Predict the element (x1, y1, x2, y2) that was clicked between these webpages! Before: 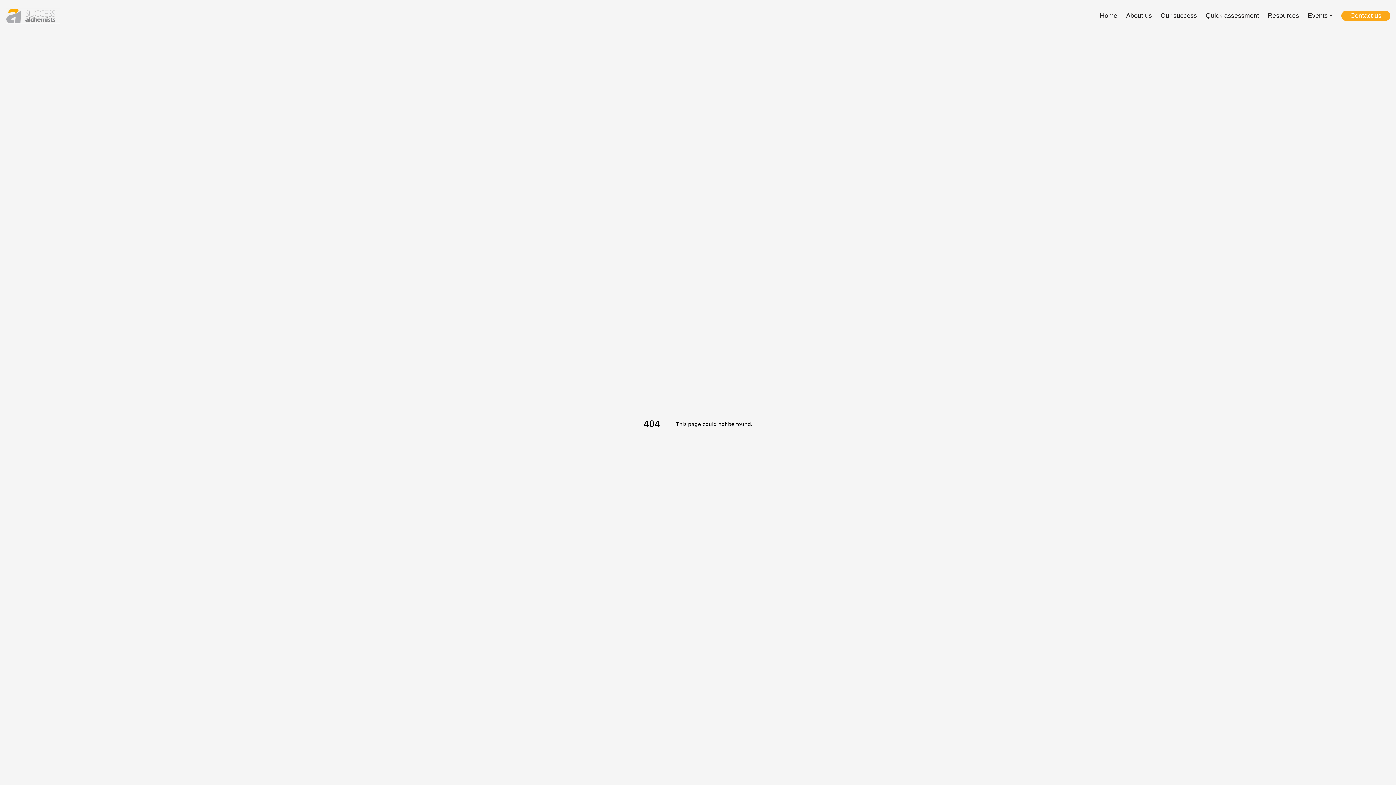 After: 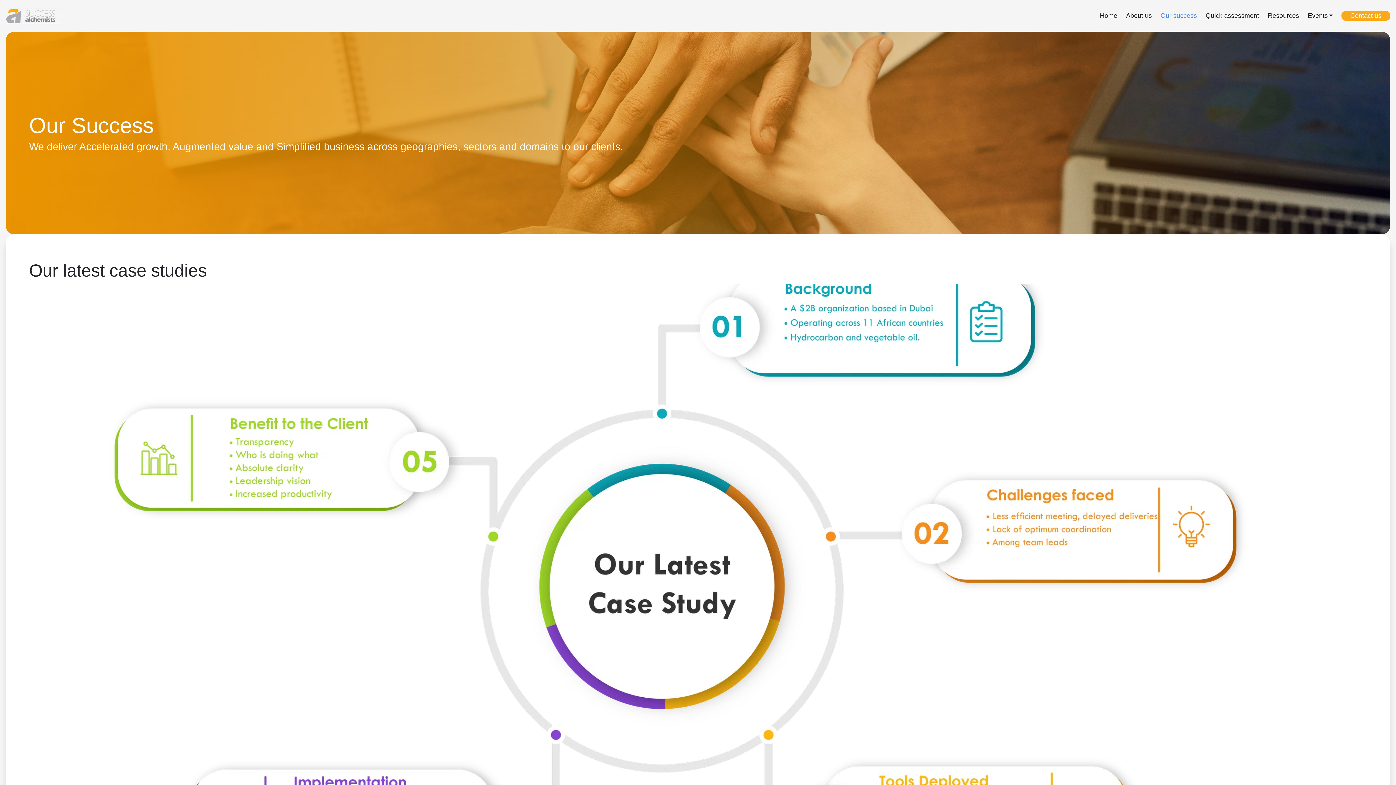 Action: label: Our success bbox: (1160, 10, 1205, 20)